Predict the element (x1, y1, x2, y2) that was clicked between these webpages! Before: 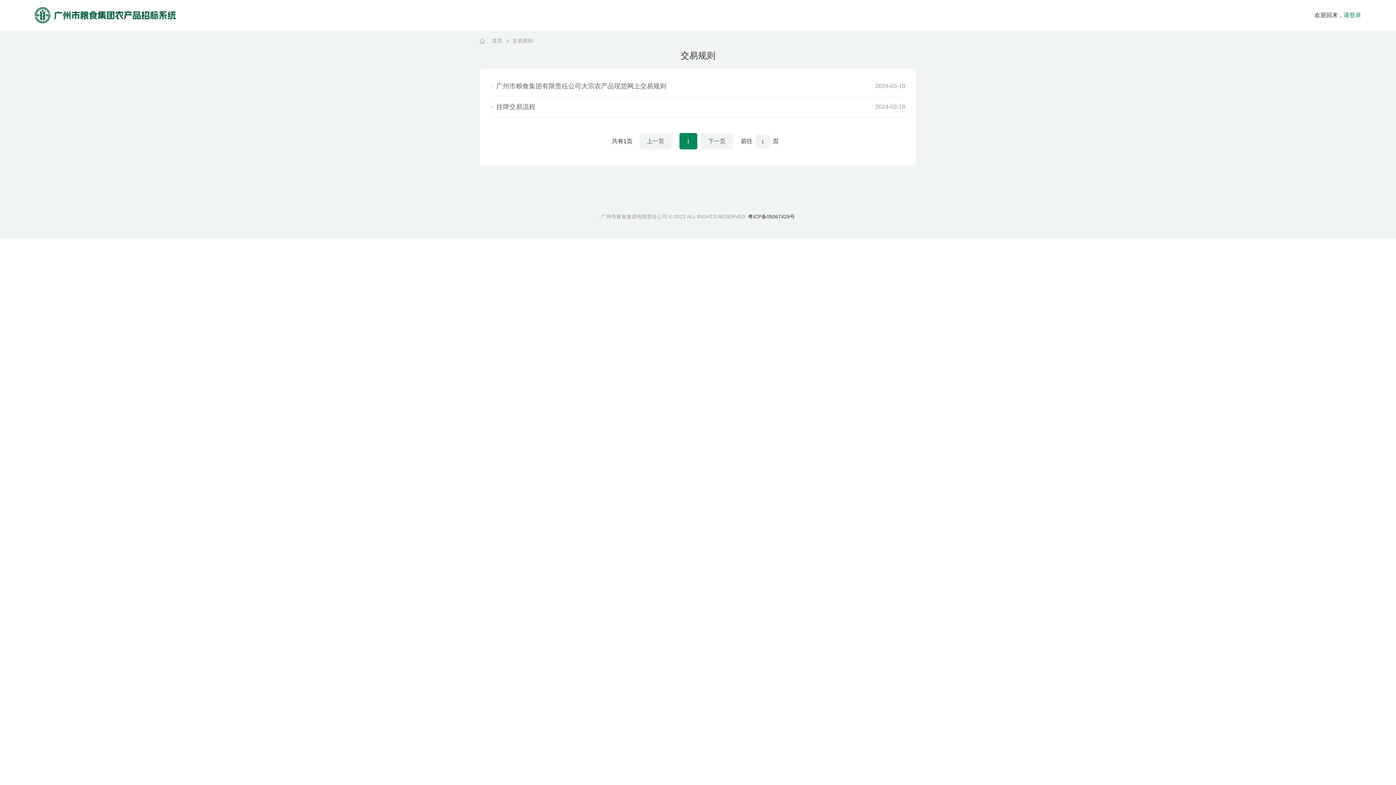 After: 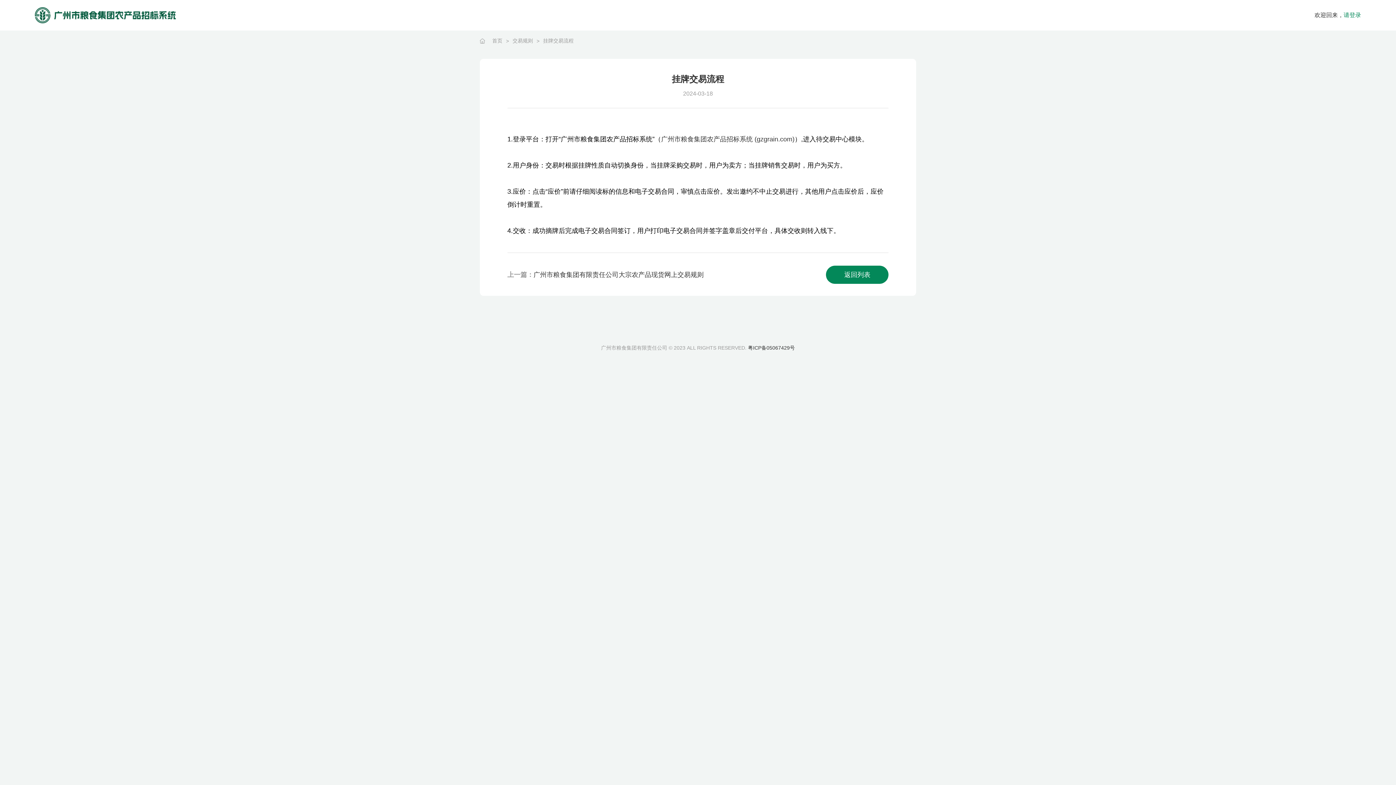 Action: bbox: (490, 100, 905, 113) label: 挂牌交易流程

2024-03-18